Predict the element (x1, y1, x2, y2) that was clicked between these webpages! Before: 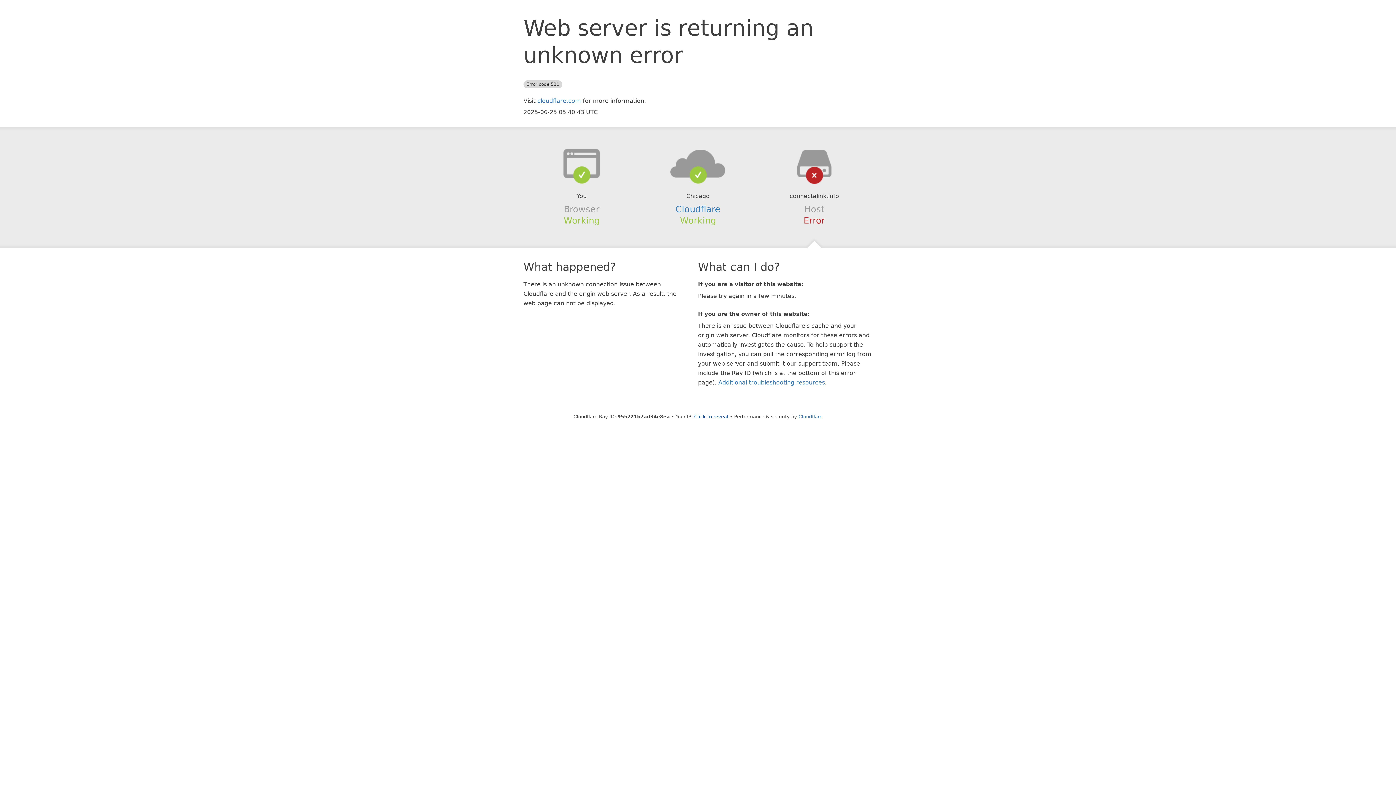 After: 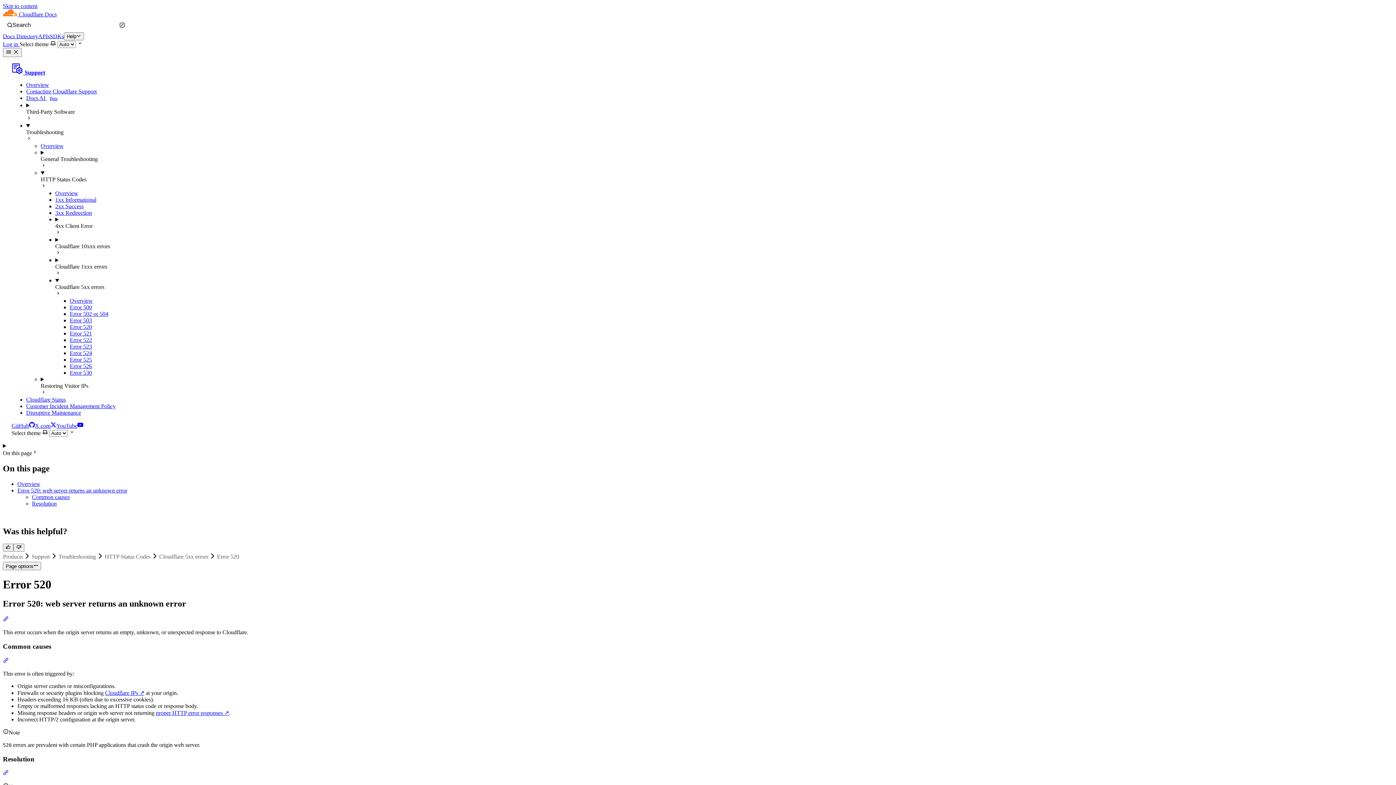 Action: bbox: (718, 379, 825, 386) label: Additional troubleshooting resources